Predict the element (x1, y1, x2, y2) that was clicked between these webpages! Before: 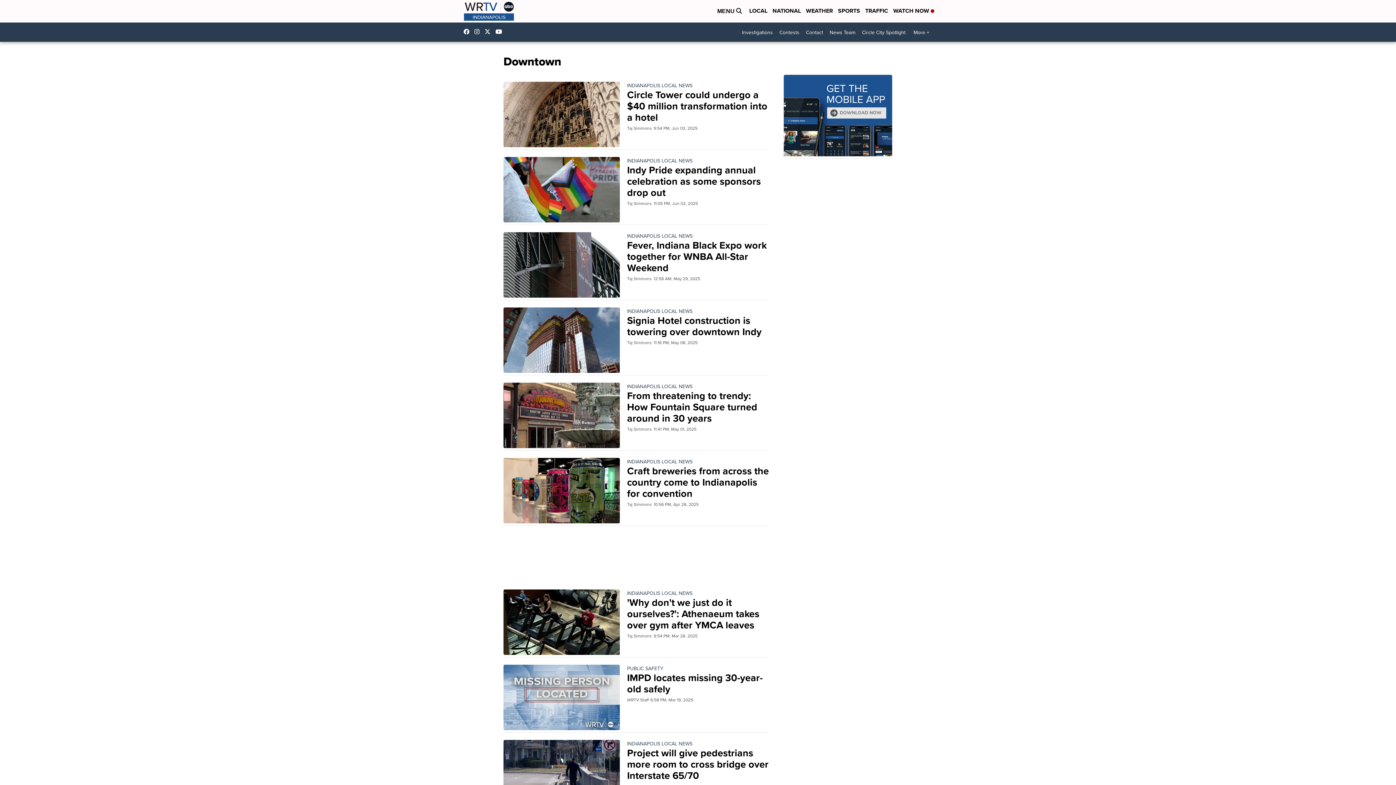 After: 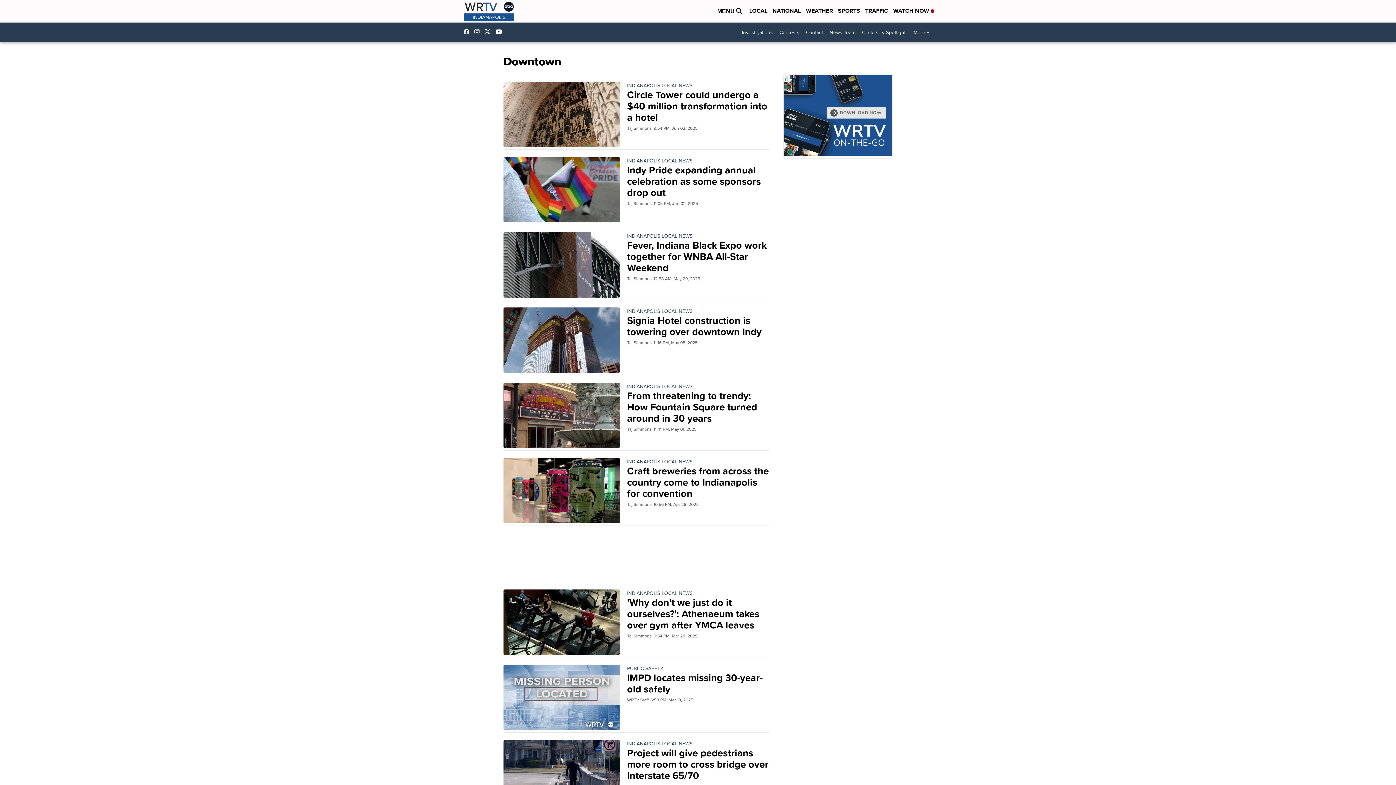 Action: bbox: (484, 28, 494, 34) label: Visit our twitter account